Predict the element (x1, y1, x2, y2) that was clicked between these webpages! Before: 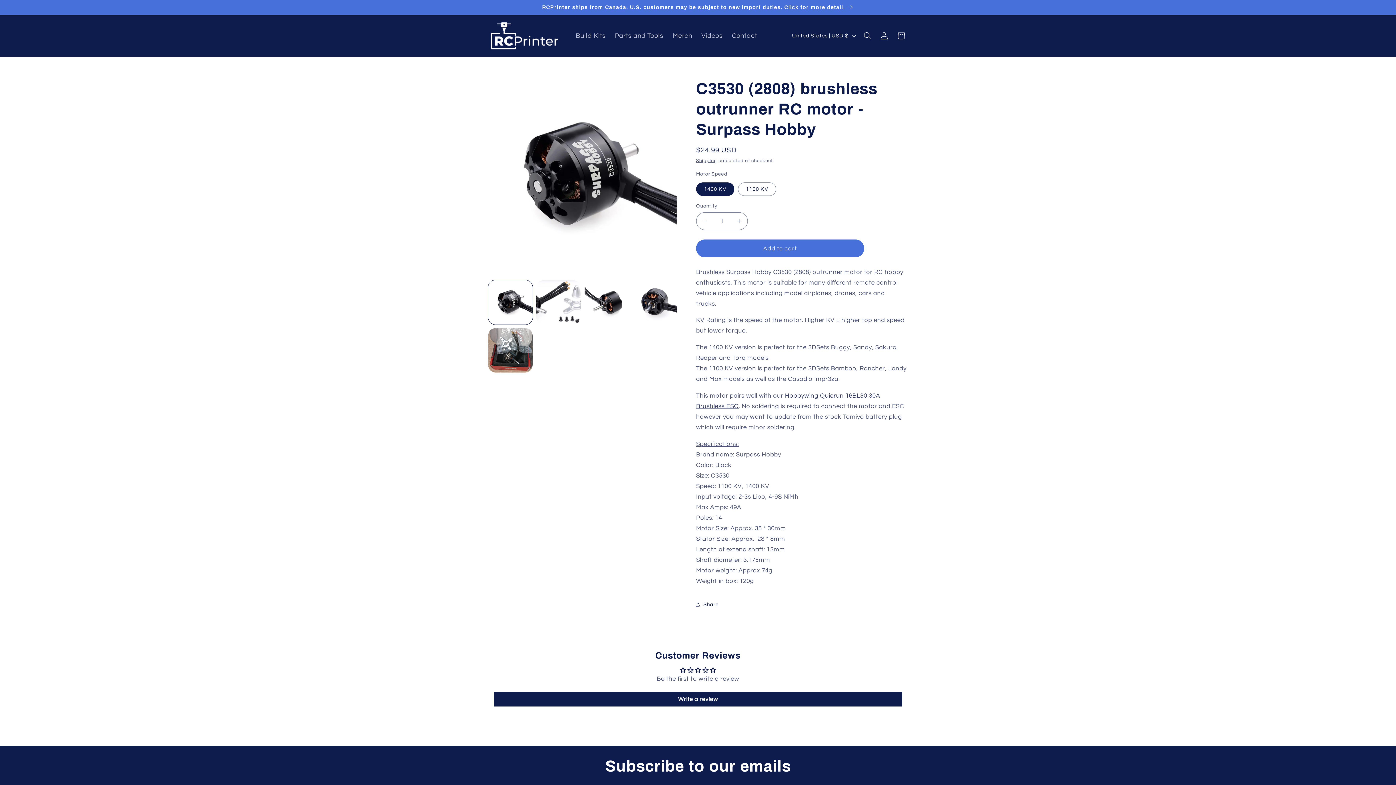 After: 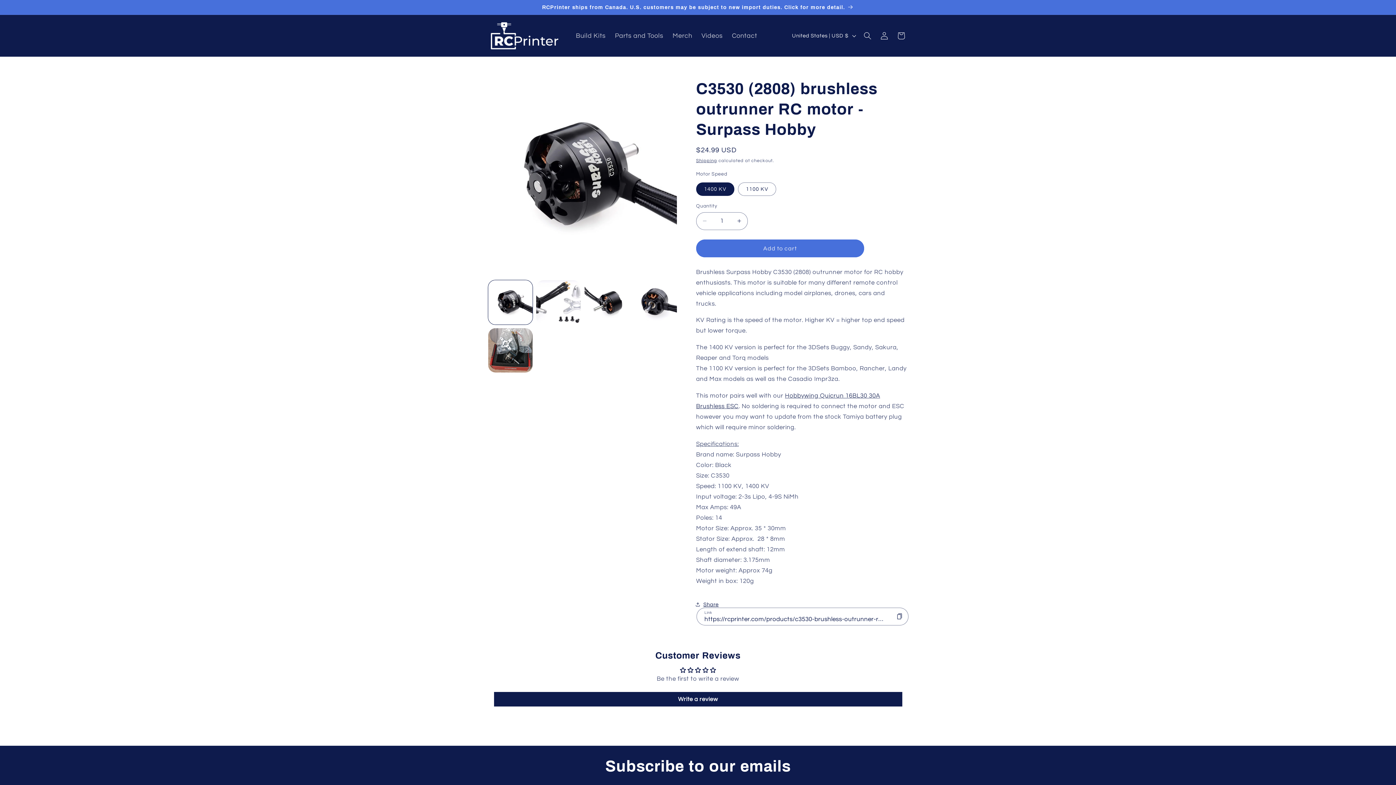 Action: bbox: (696, 596, 718, 613) label: Share